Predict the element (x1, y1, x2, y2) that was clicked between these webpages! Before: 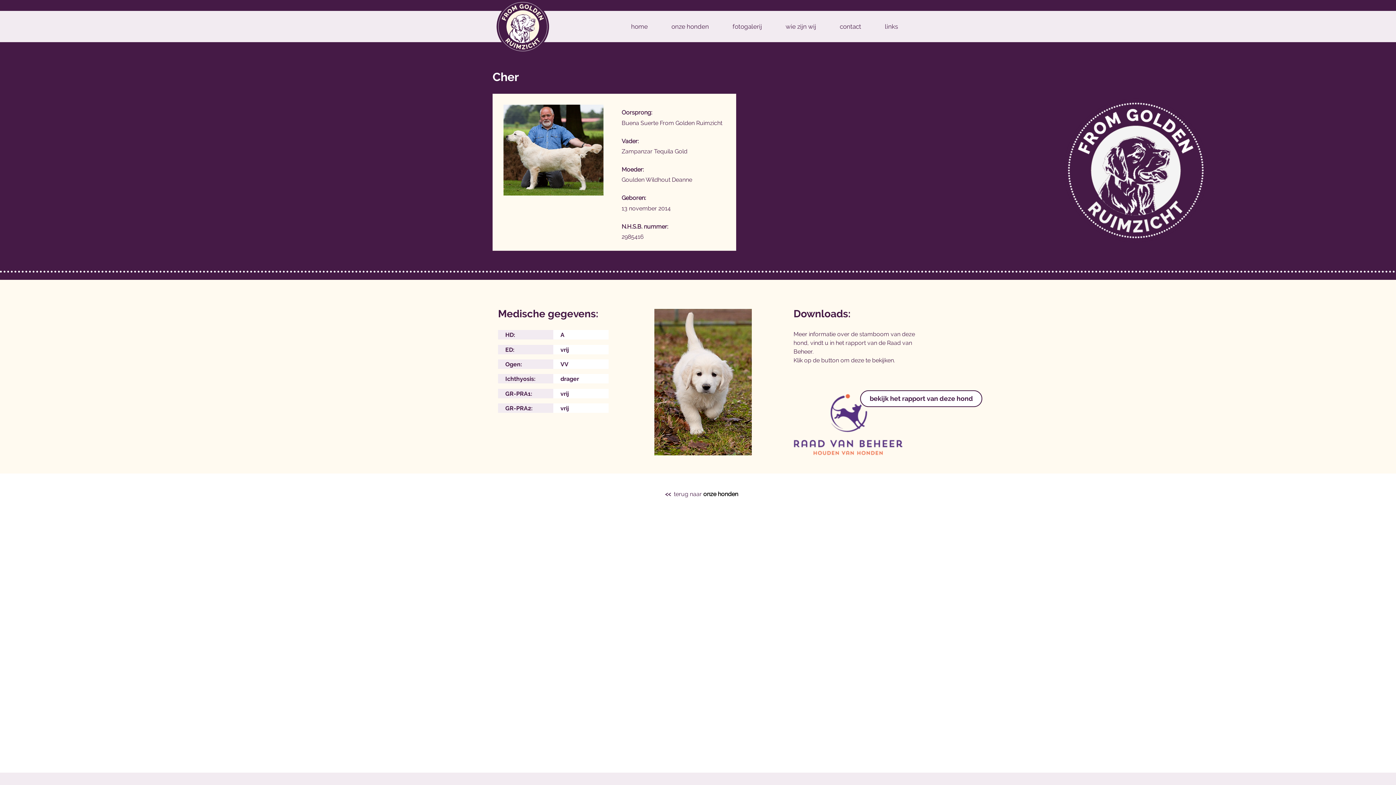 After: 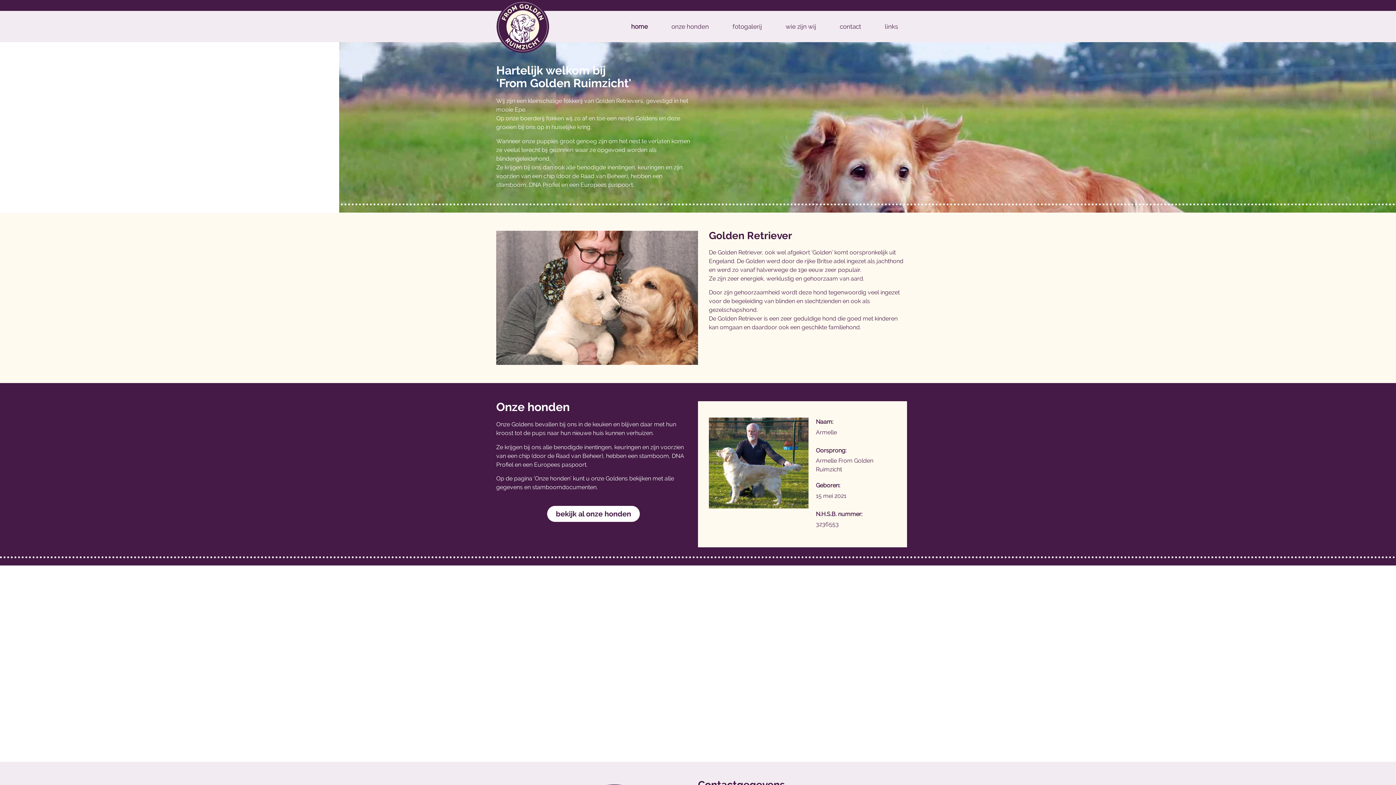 Action: bbox: (496, 0, 578, 53)